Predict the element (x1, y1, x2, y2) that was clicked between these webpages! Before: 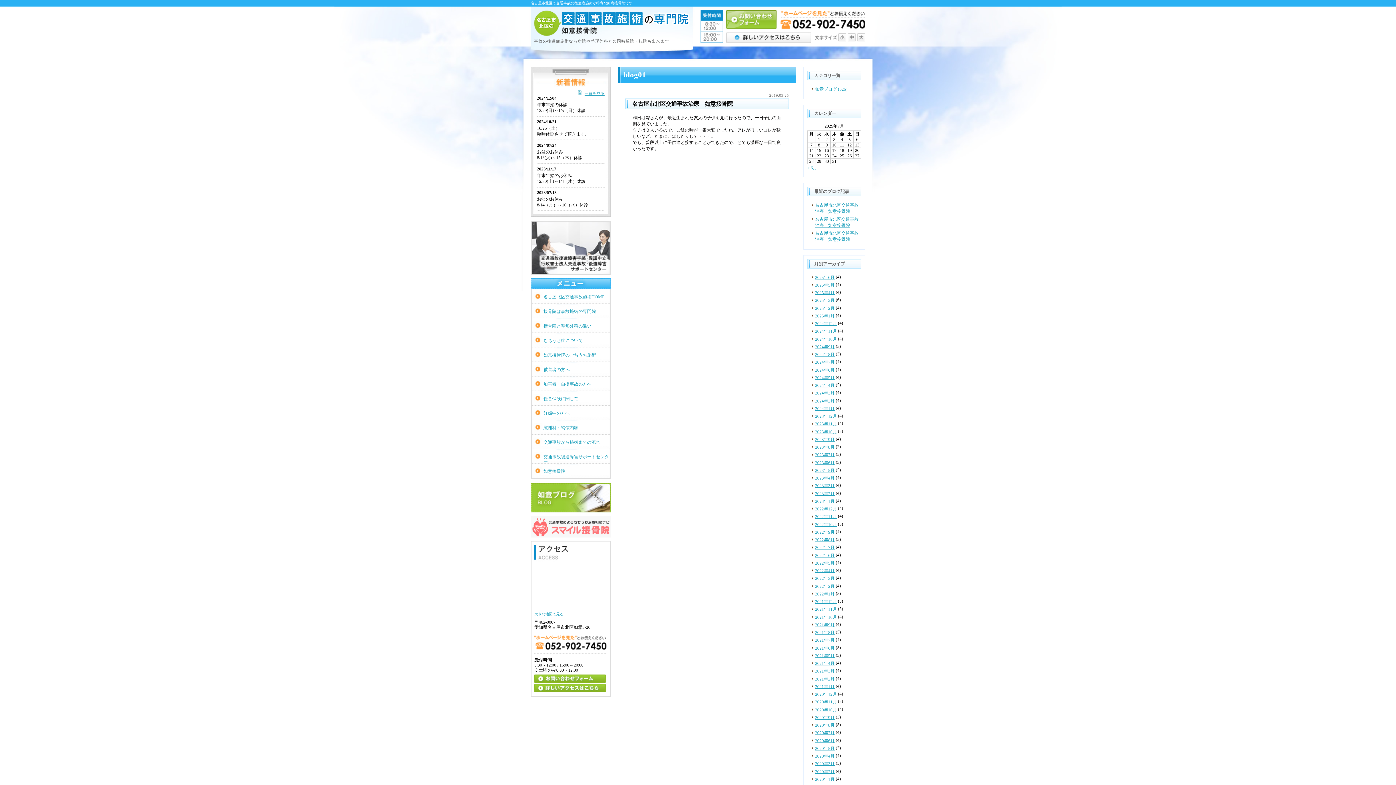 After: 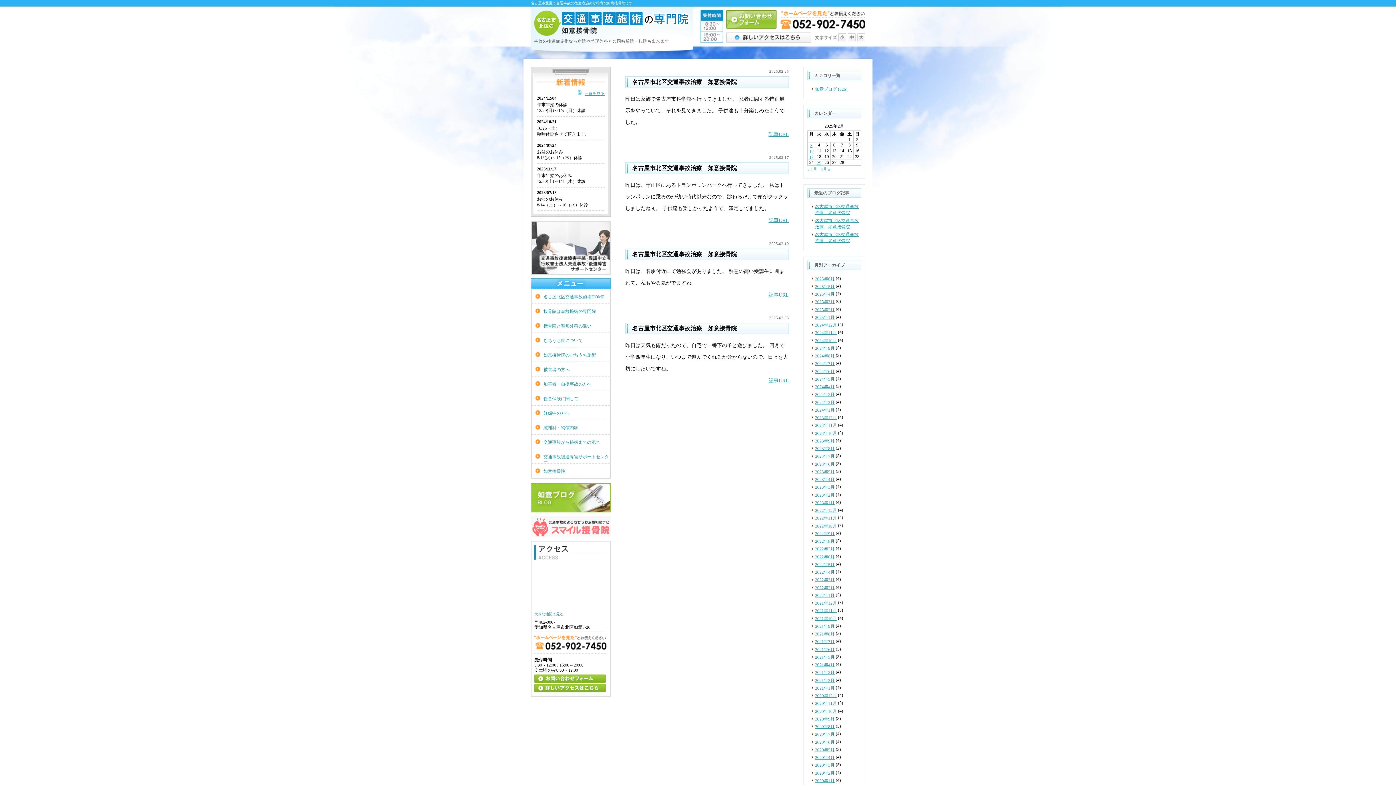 Action: label: 2025年2月 bbox: (815, 305, 834, 310)